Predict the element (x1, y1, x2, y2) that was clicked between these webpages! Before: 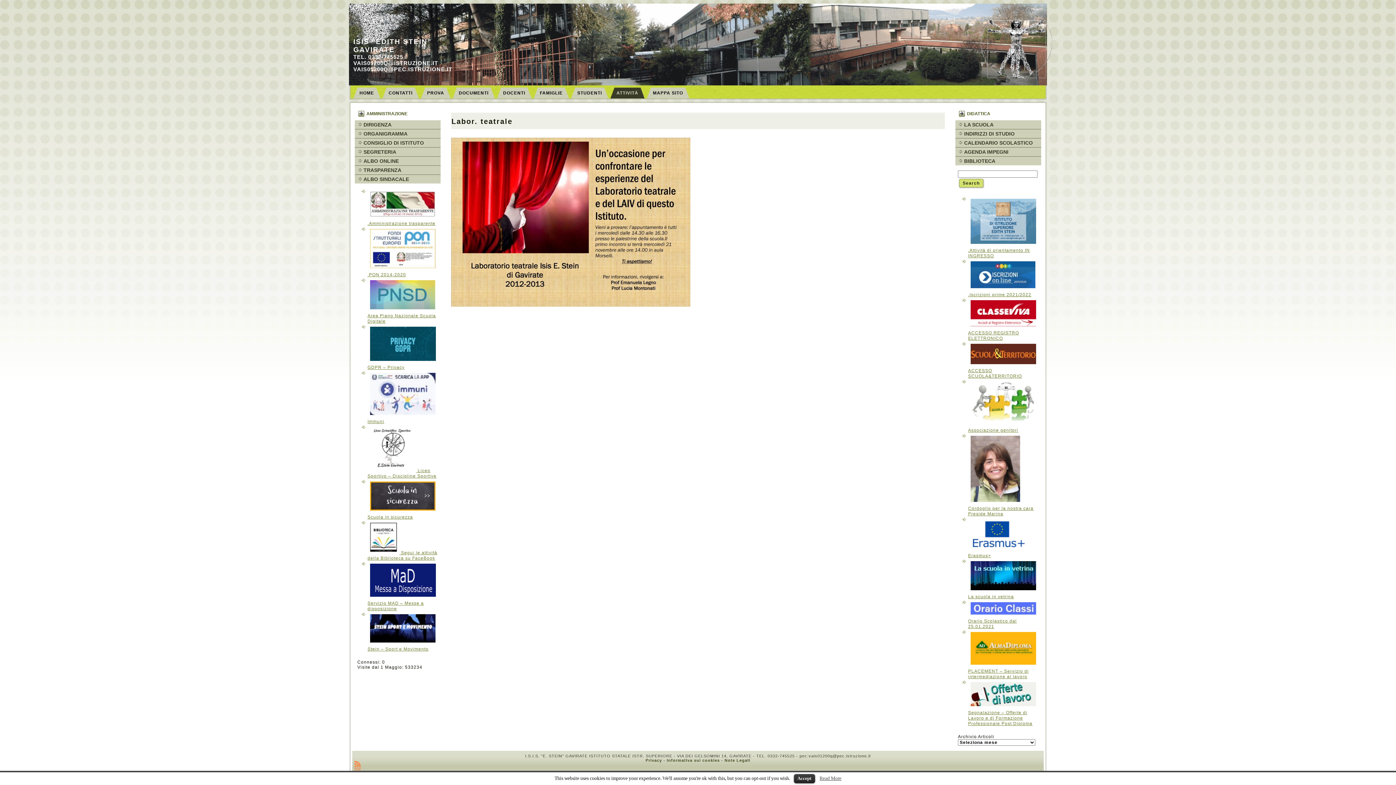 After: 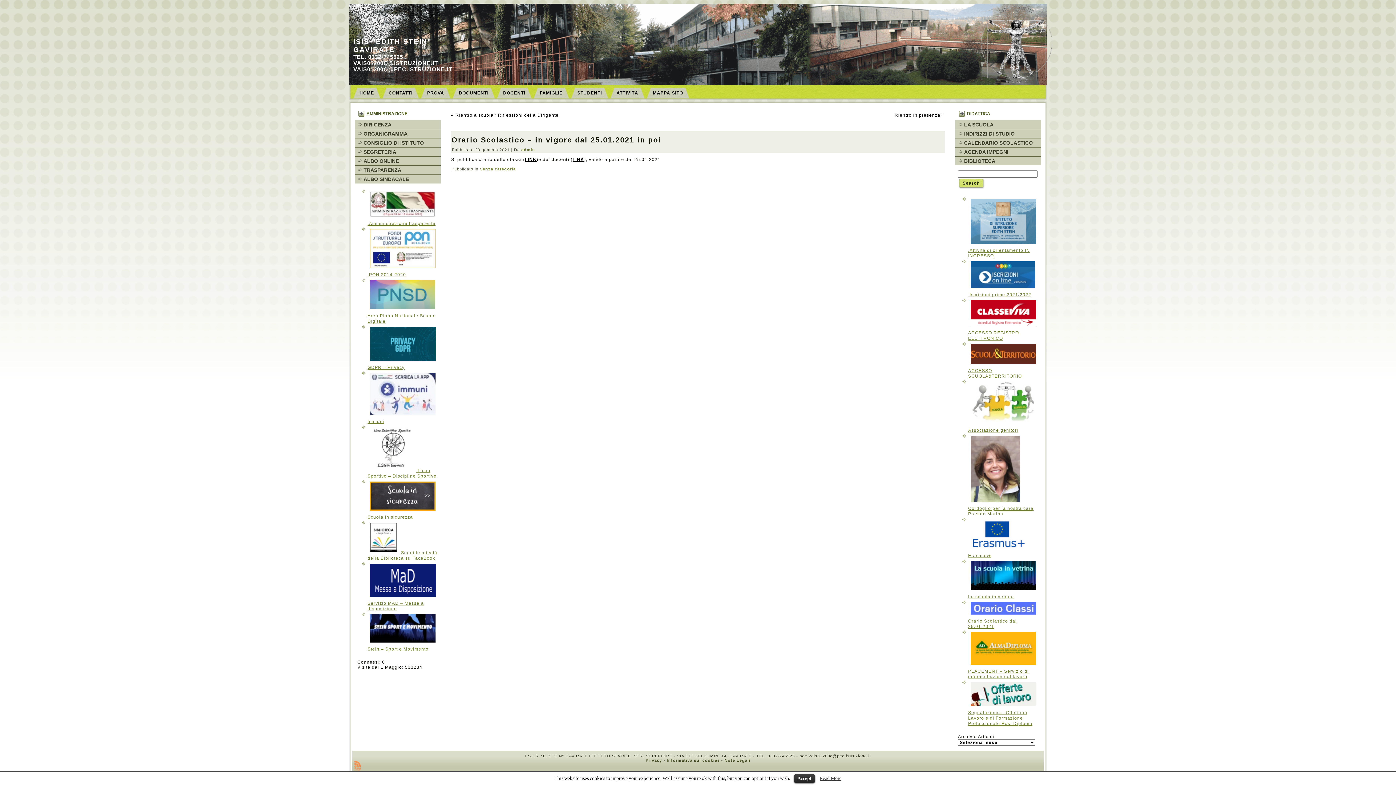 Action: label:  Orario Scolastico dal 25.01.2021 bbox: (968, 613, 1038, 629)